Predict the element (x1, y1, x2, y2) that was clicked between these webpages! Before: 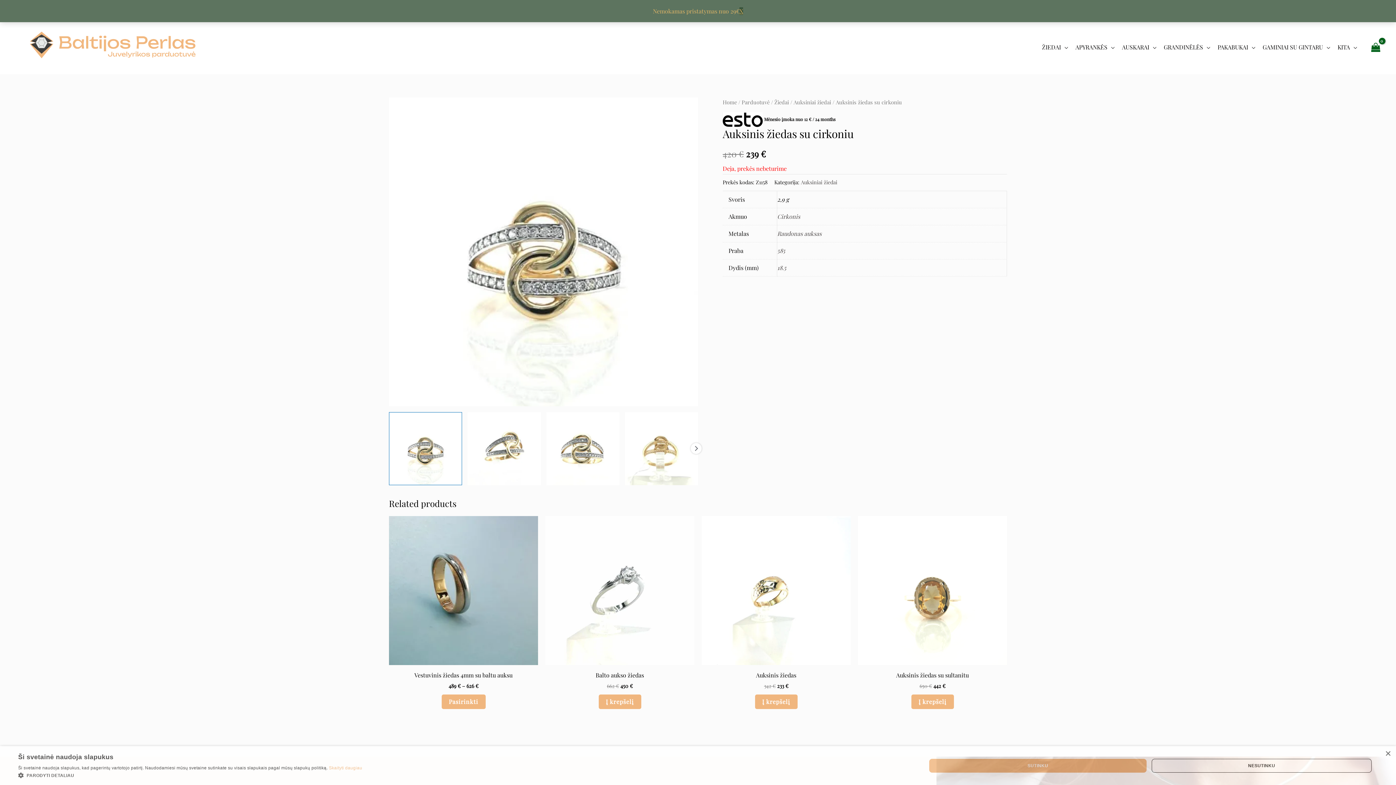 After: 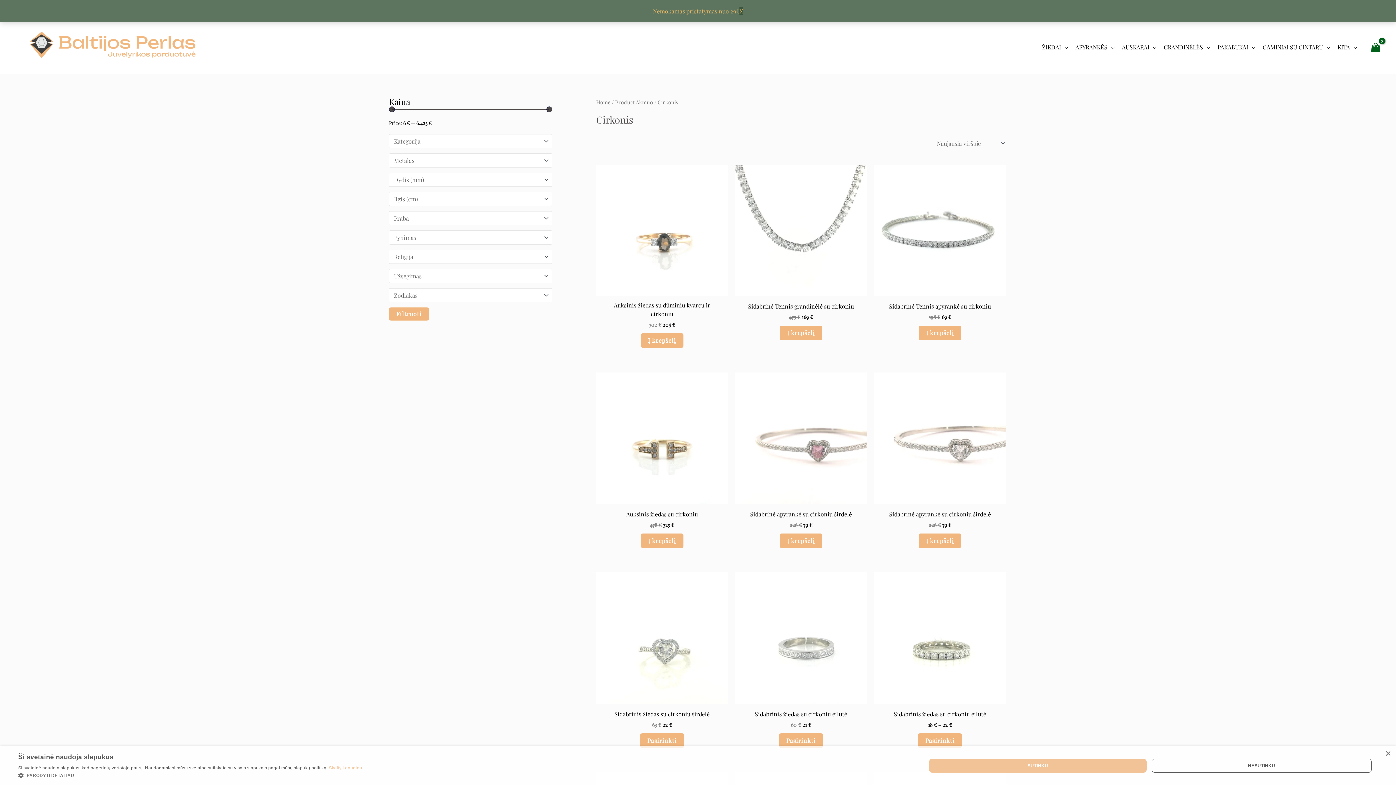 Action: bbox: (777, 212, 800, 220) label: Cirkonis